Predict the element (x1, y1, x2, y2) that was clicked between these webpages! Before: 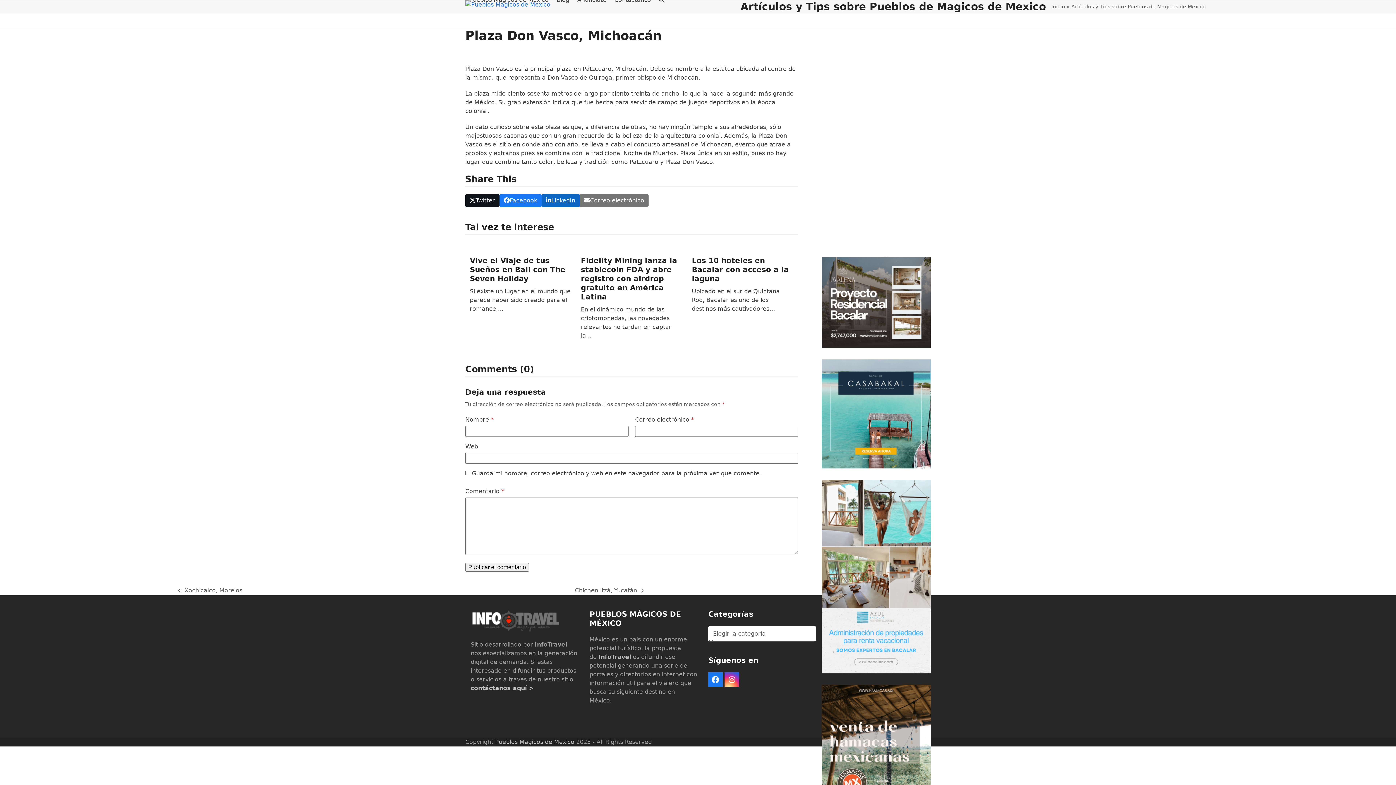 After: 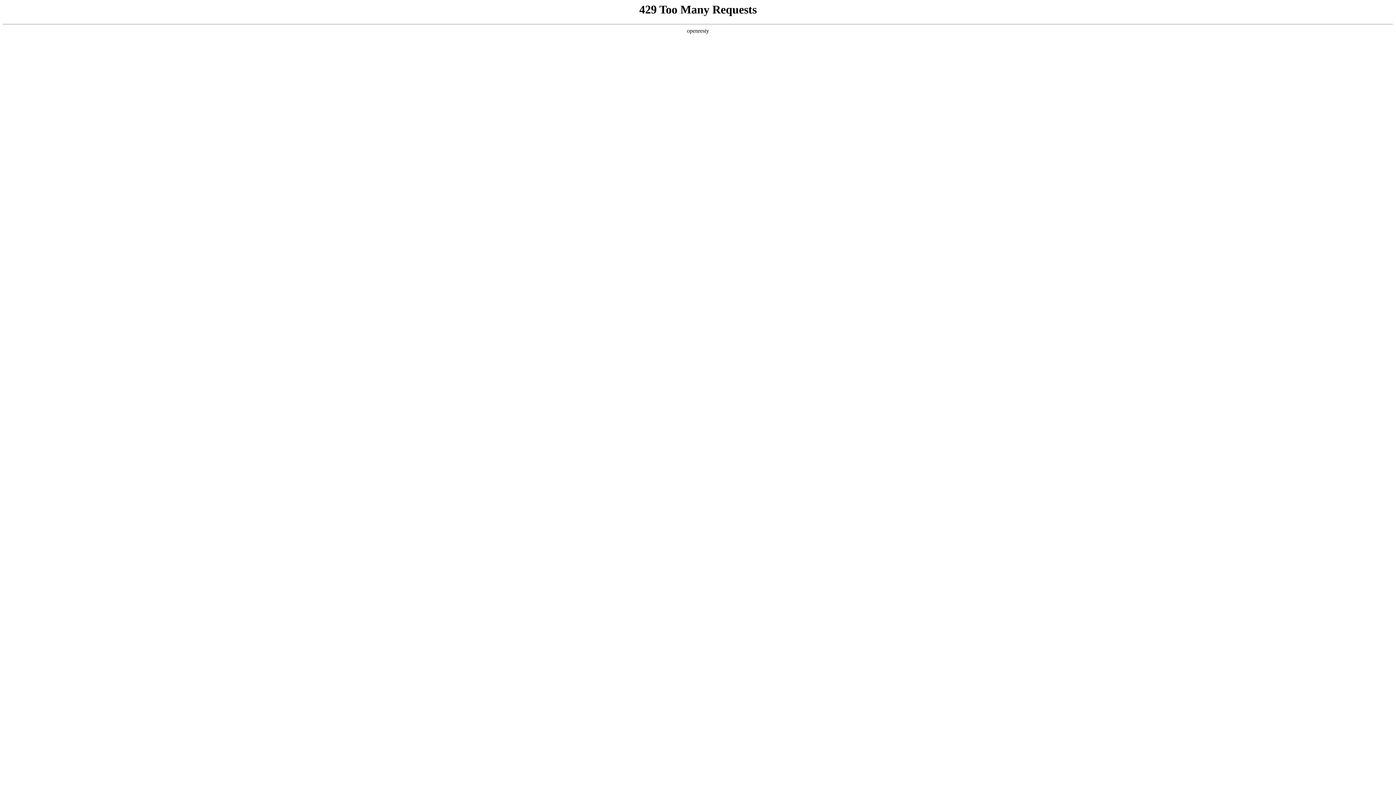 Action: bbox: (495, 739, 574, 745) label: Pueblos Magicos de Mexico